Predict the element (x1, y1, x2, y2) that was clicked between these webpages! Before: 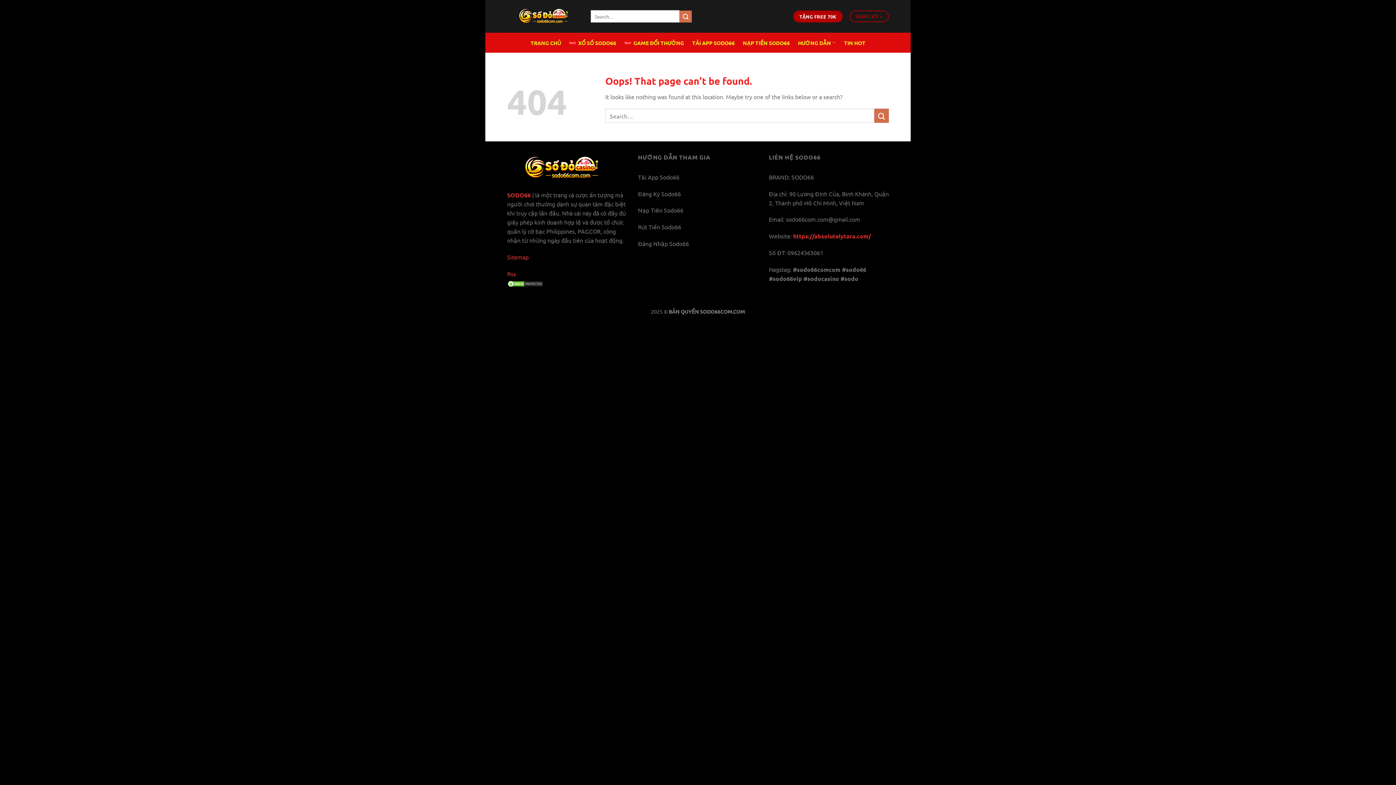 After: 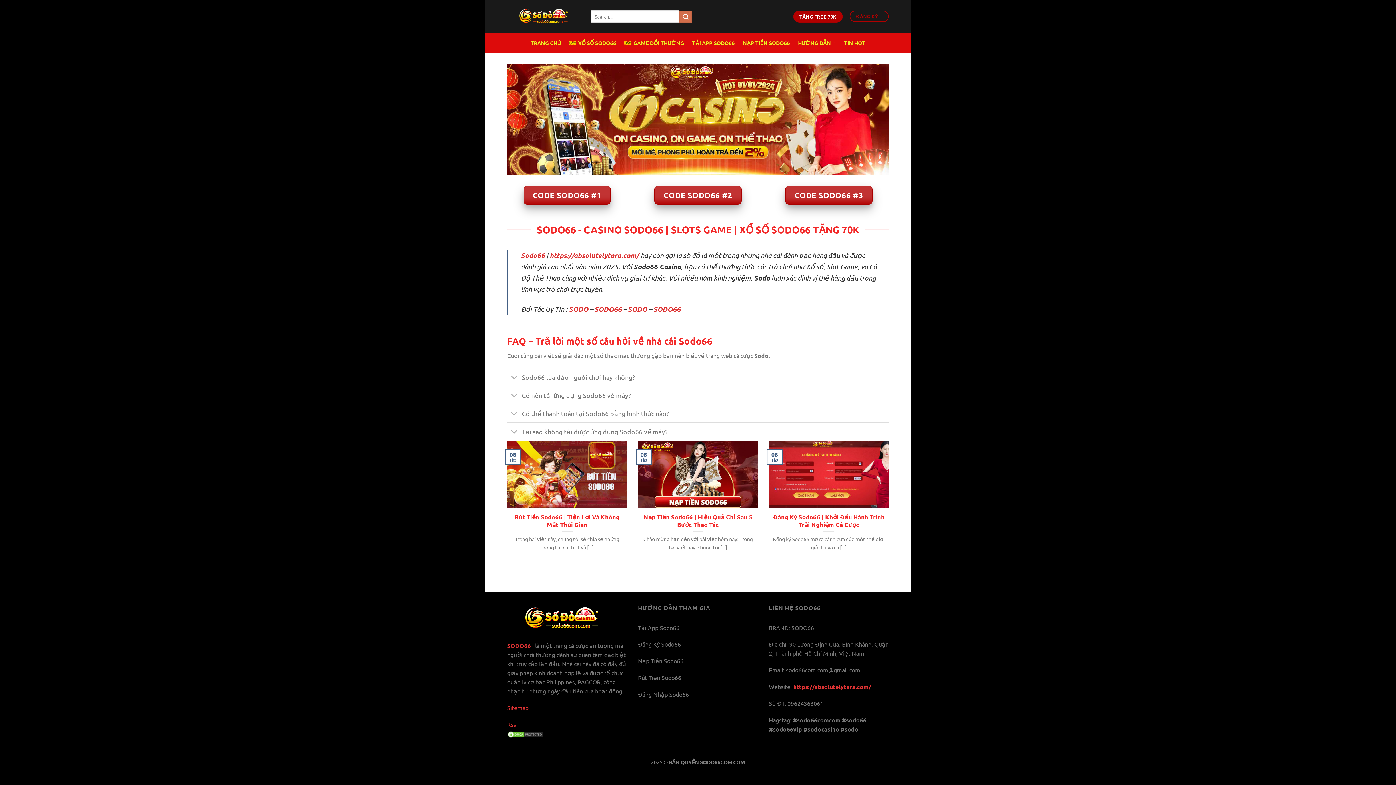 Action: bbox: (530, 36, 561, 49) label: TRANG CHỦ